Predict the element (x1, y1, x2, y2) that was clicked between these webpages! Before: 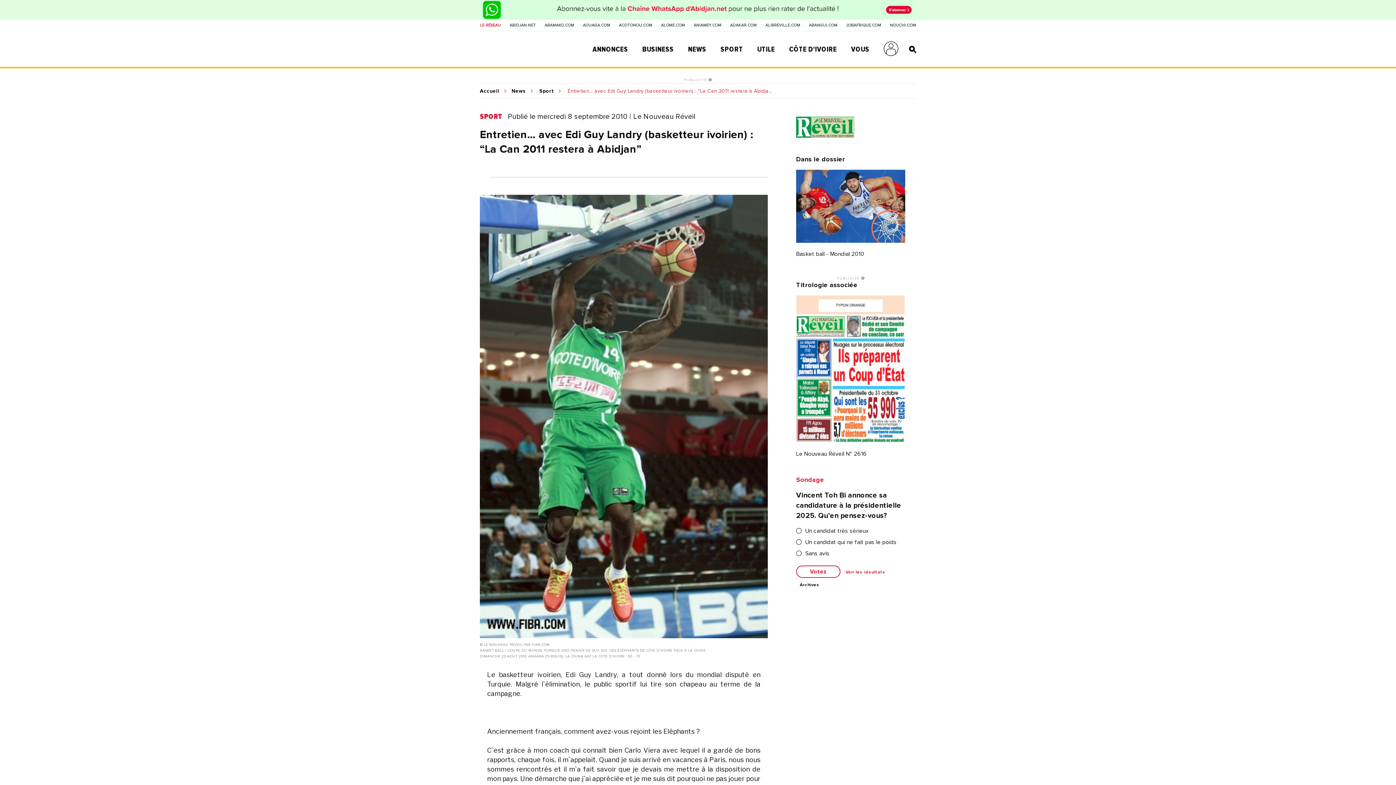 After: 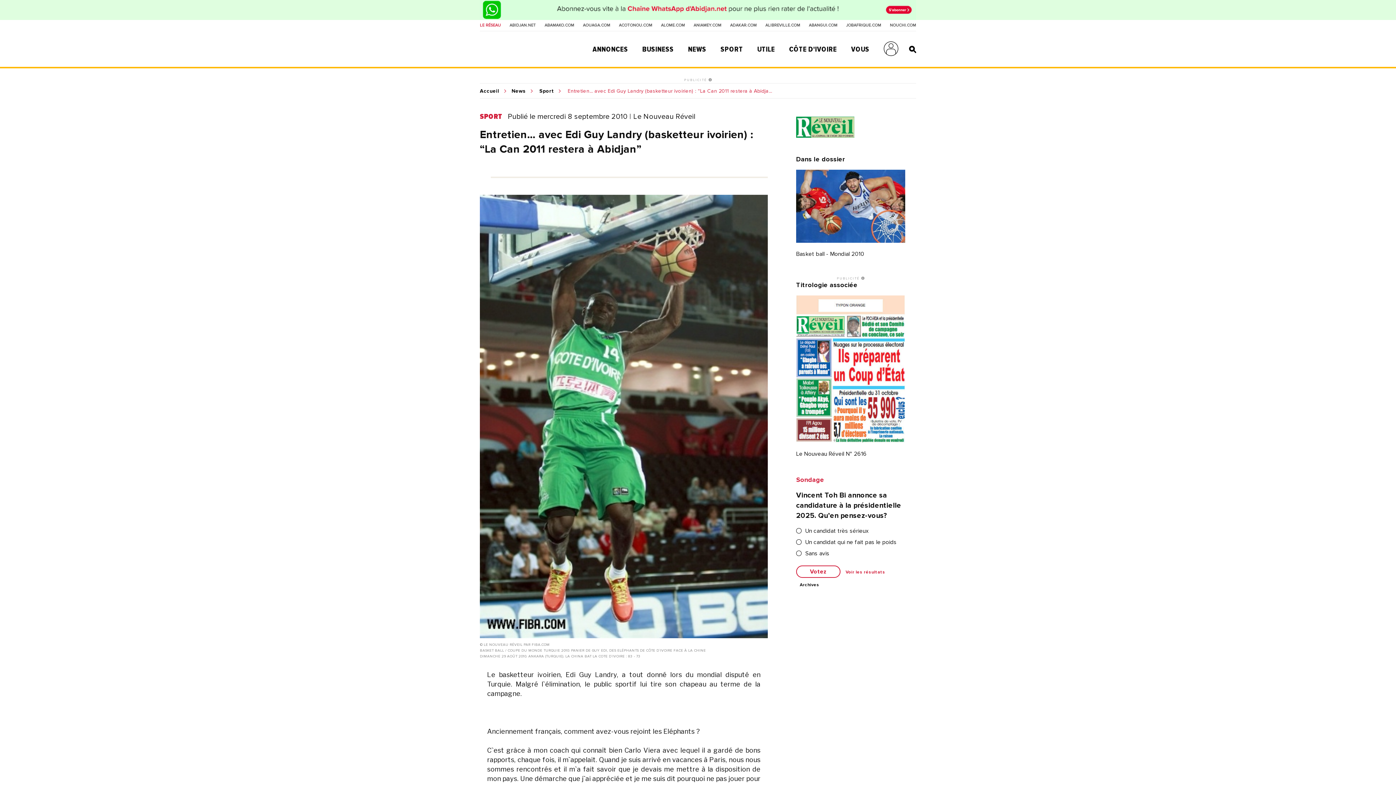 Action: bbox: (846, 23, 881, 27) label: JOBAFRIQUE.COM